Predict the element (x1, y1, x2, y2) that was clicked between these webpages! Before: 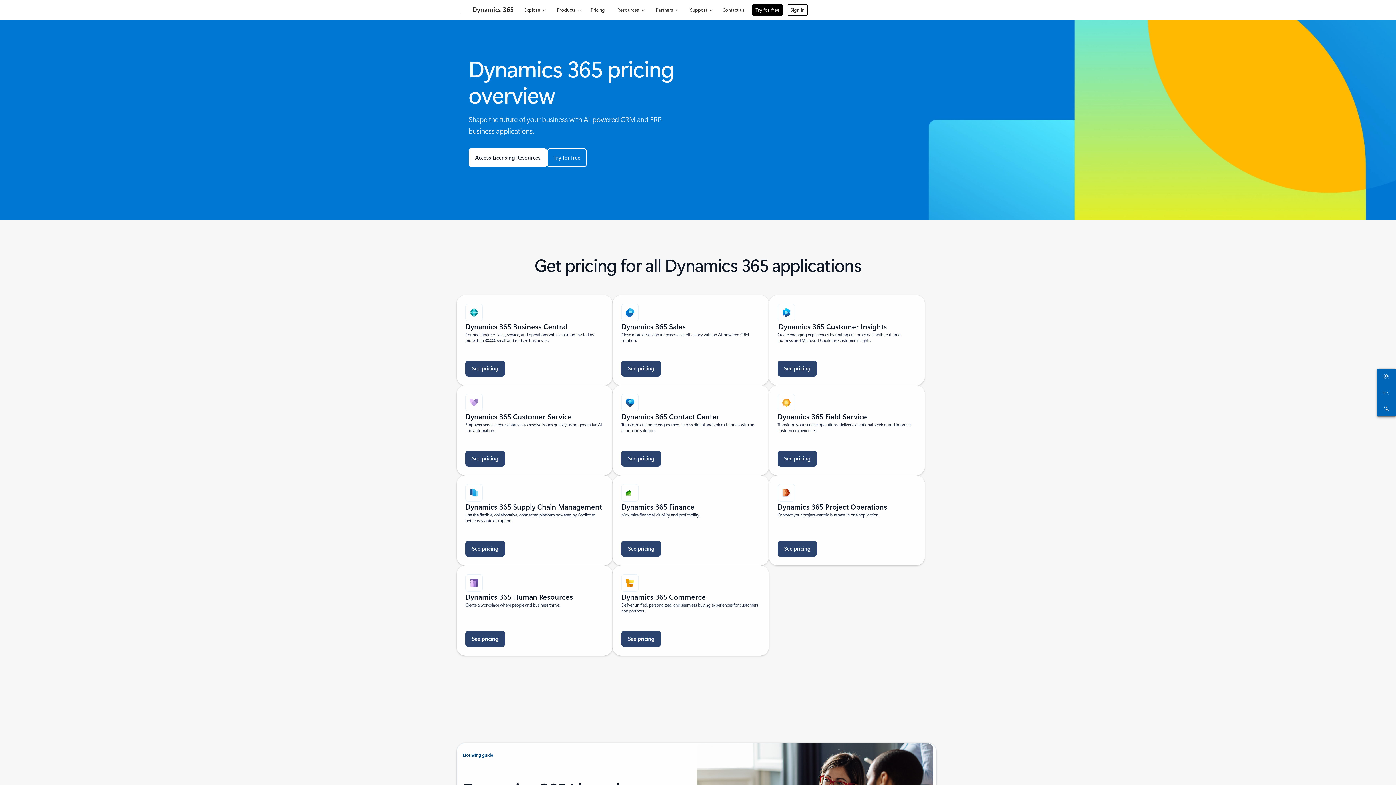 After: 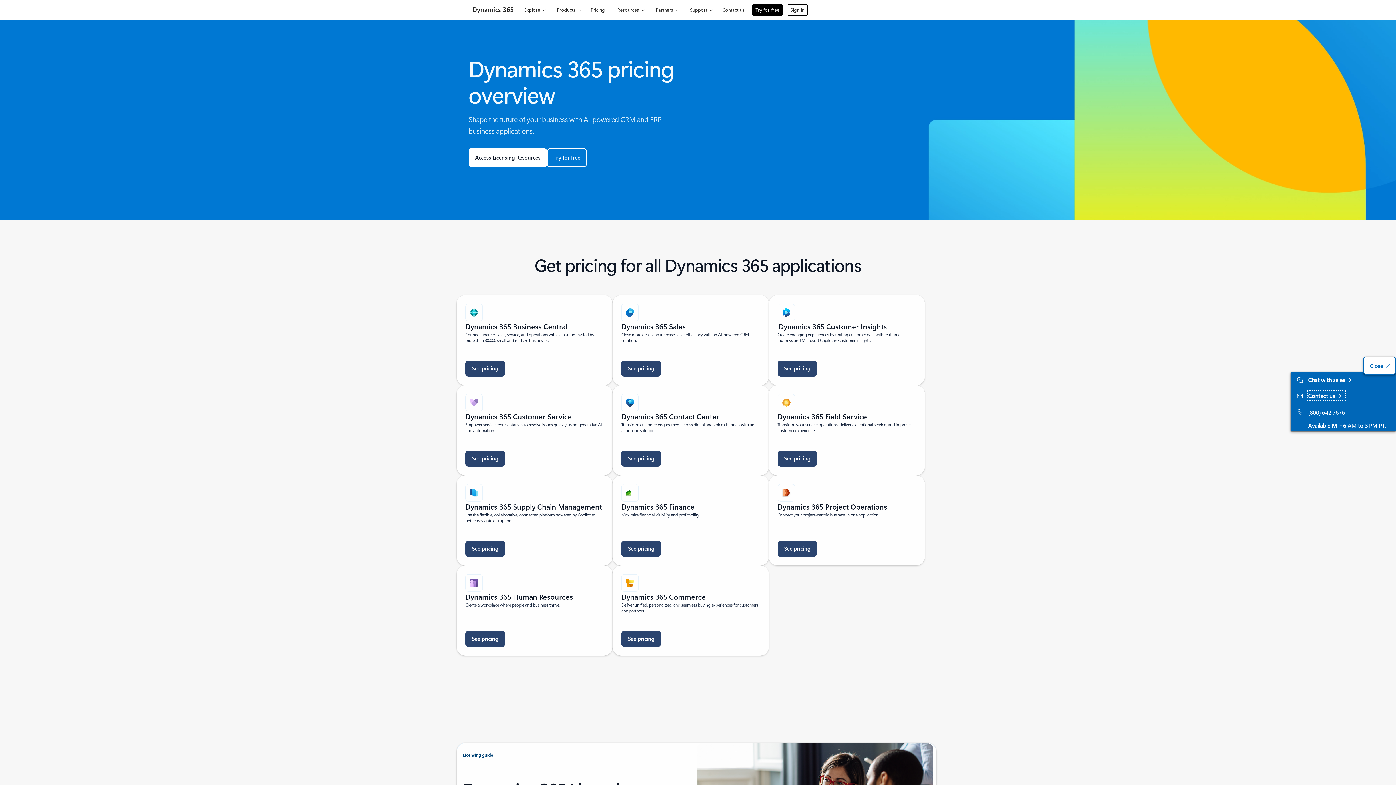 Action: label: Contact us bbox: (1378, 386, 1392, 399)